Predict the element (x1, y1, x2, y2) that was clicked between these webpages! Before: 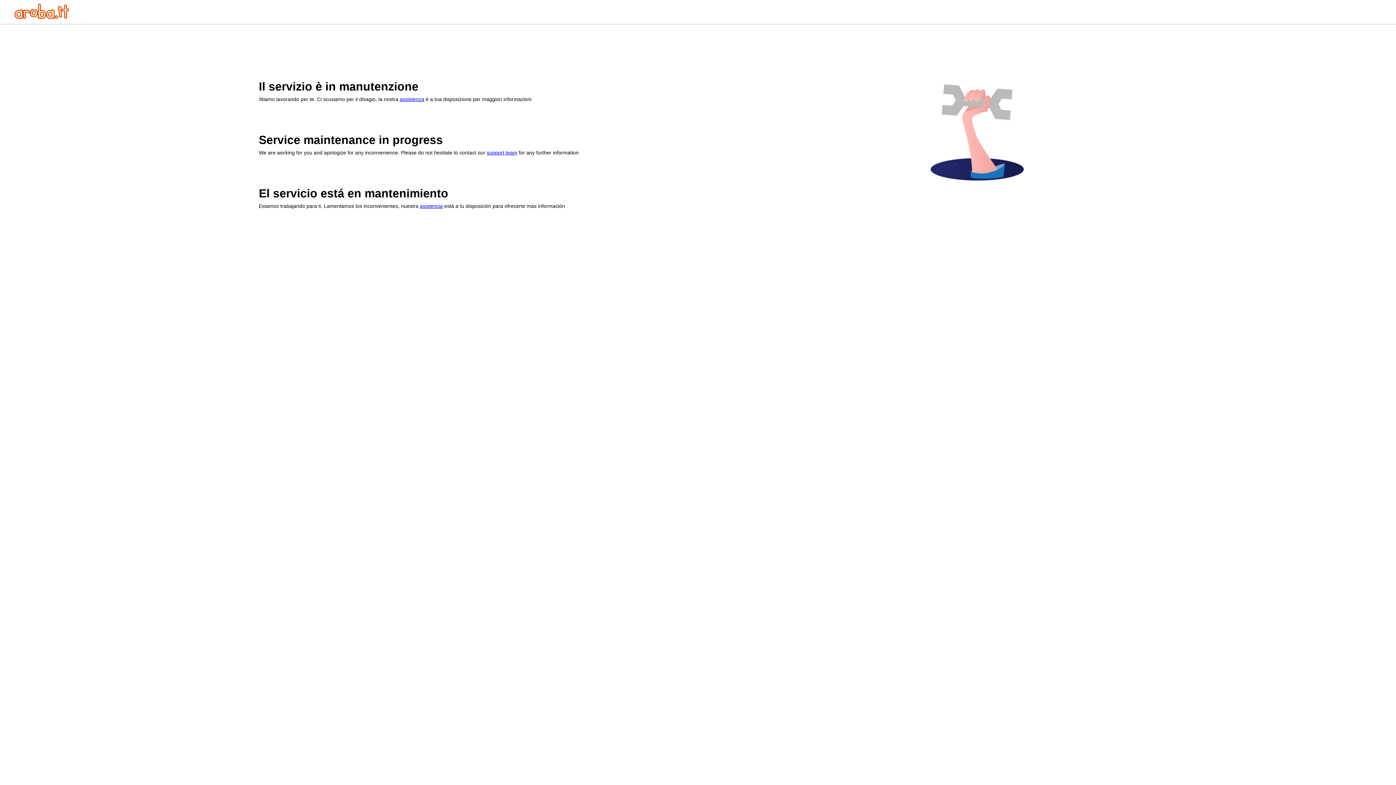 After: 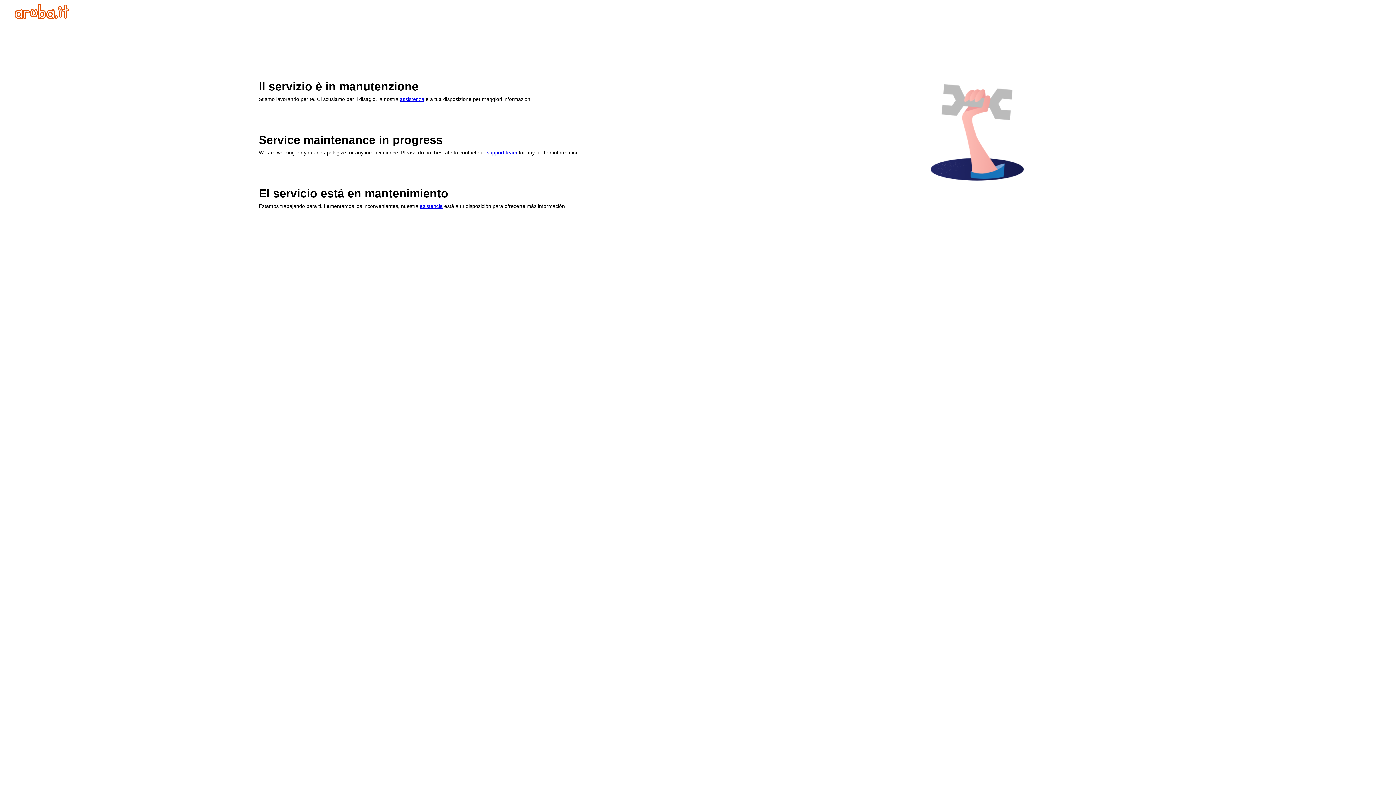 Action: label: asistencia bbox: (420, 203, 442, 209)